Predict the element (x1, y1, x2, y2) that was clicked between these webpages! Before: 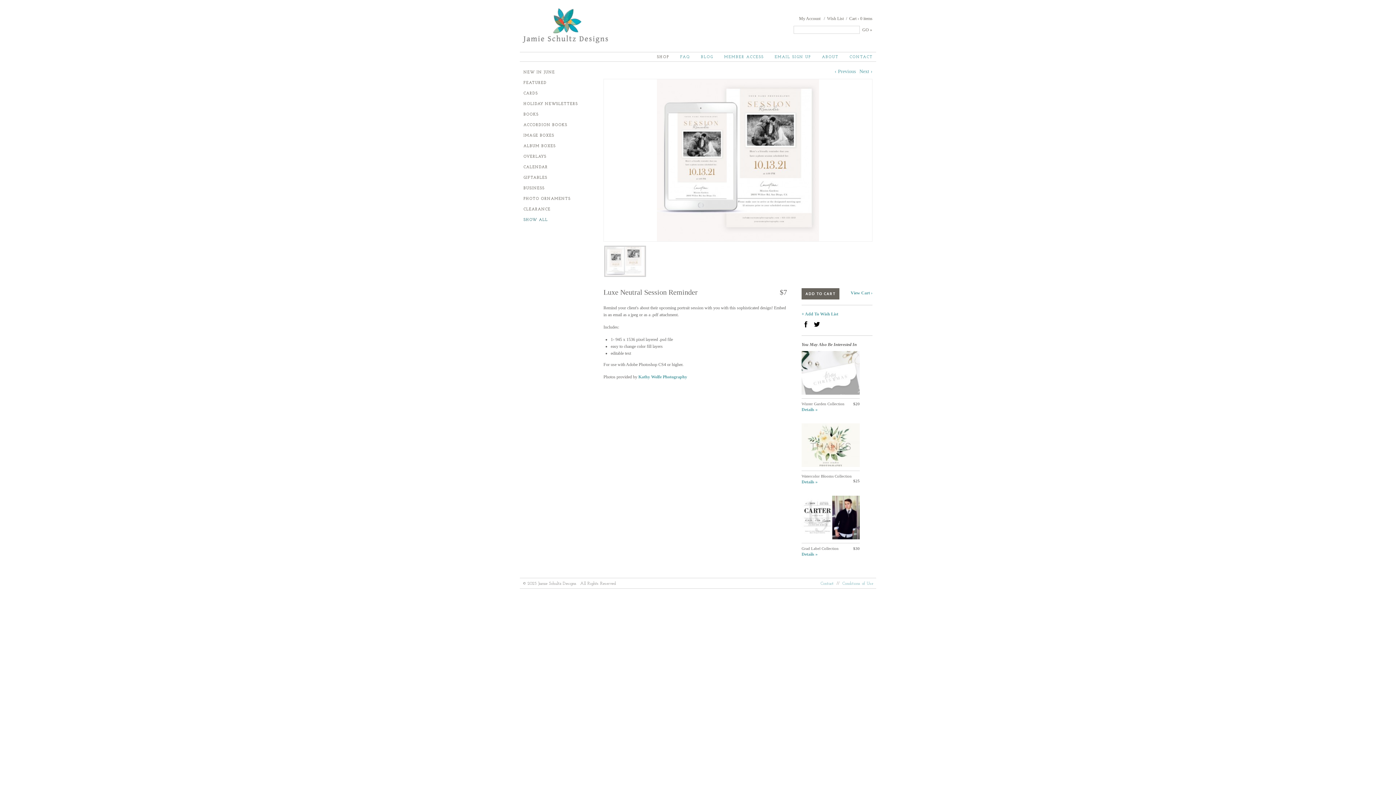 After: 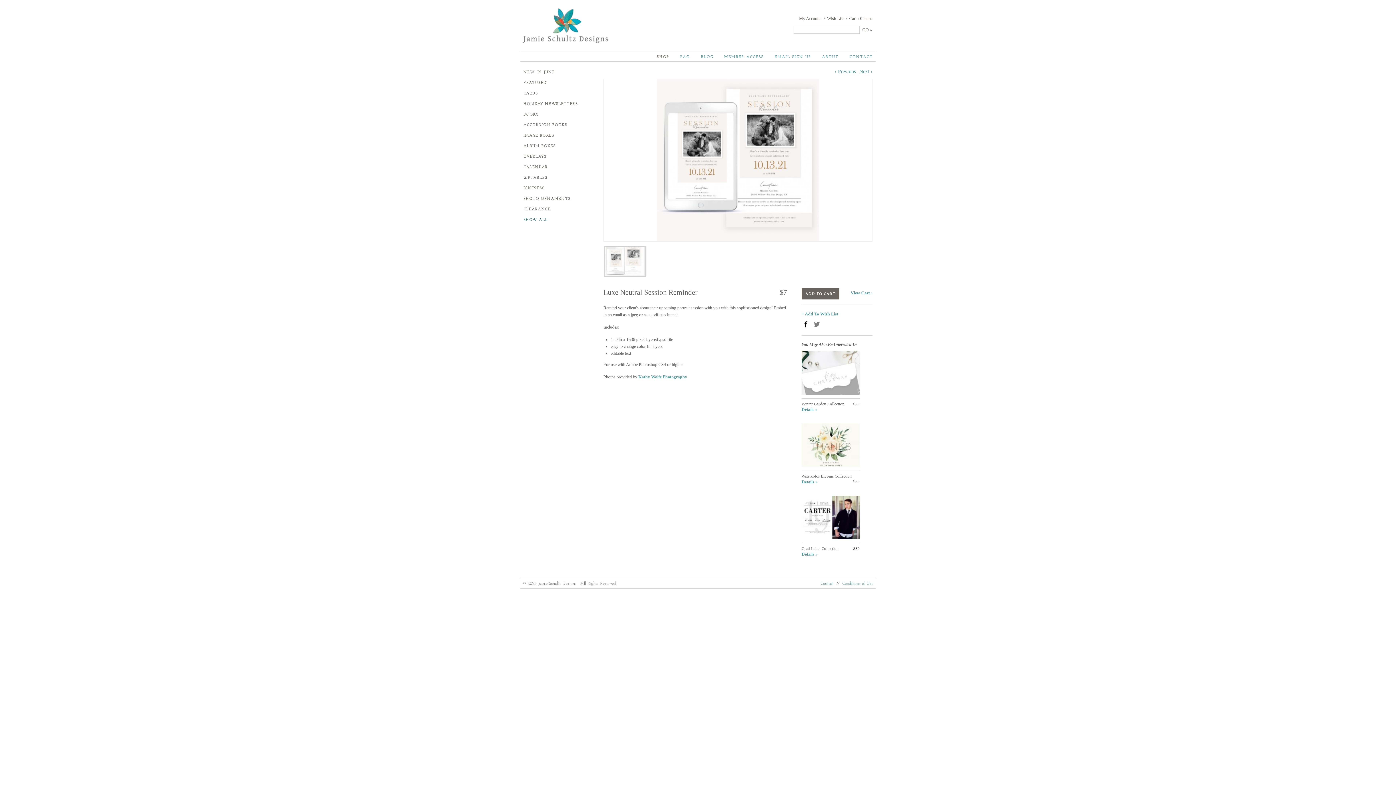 Action: bbox: (812, 321, 821, 330)